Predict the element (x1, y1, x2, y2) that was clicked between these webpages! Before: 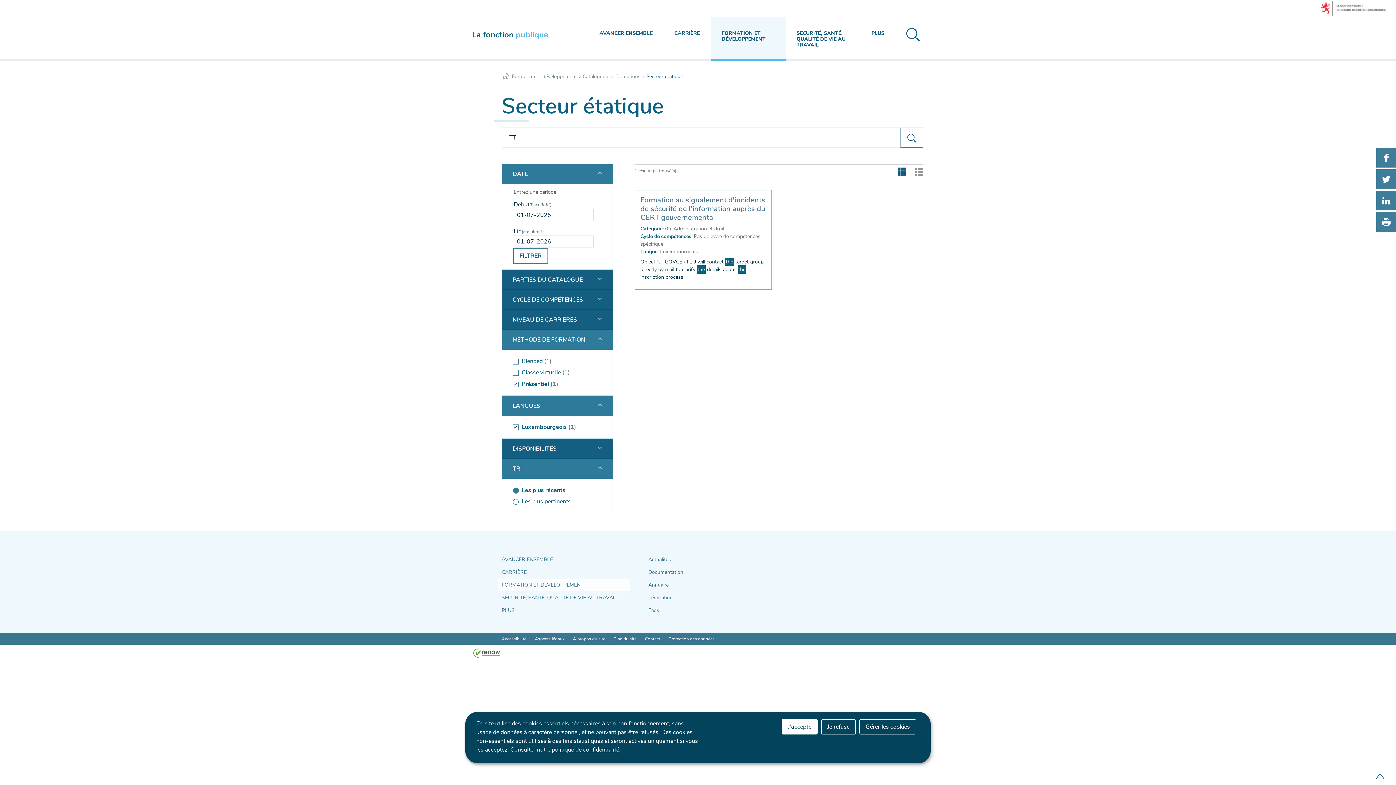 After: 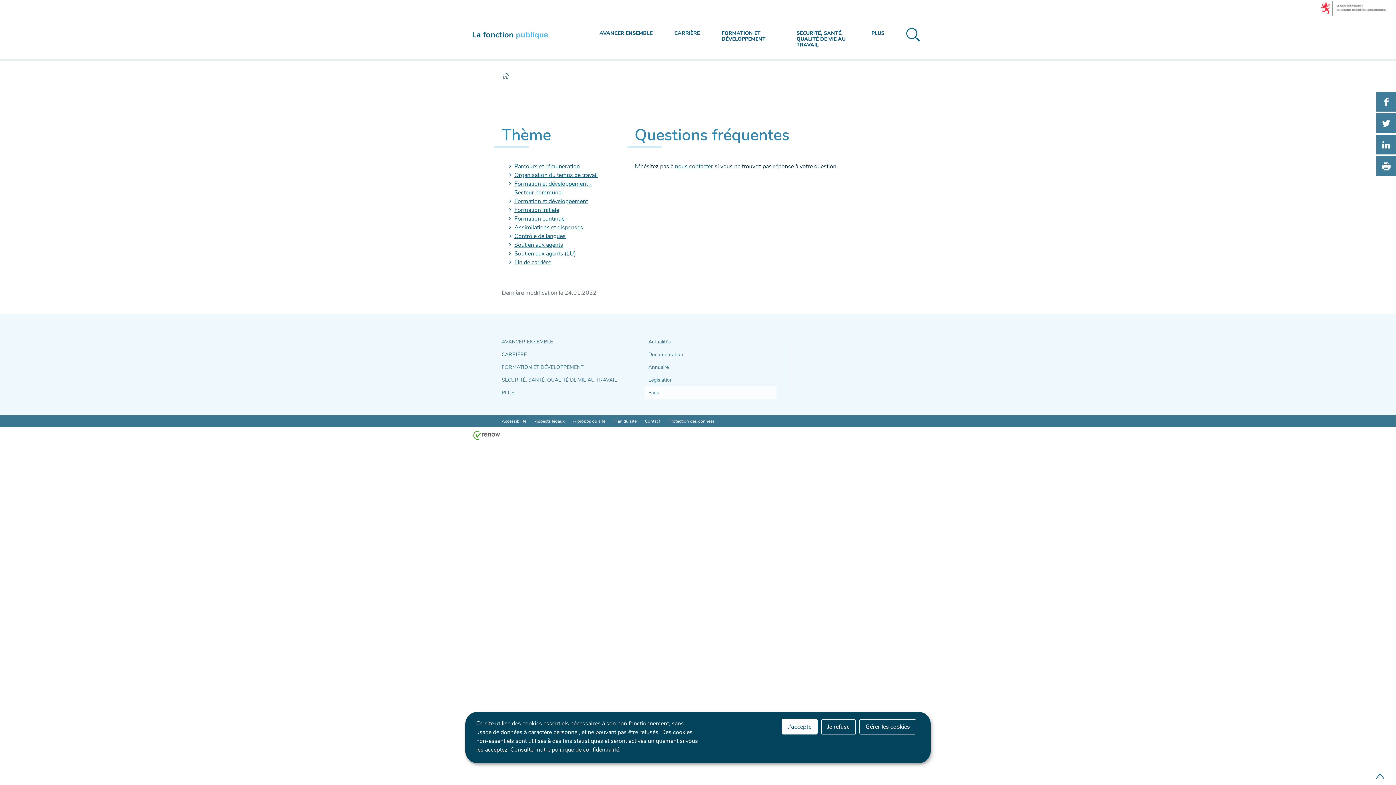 Action: bbox: (644, 604, 776, 617) label: Faqs